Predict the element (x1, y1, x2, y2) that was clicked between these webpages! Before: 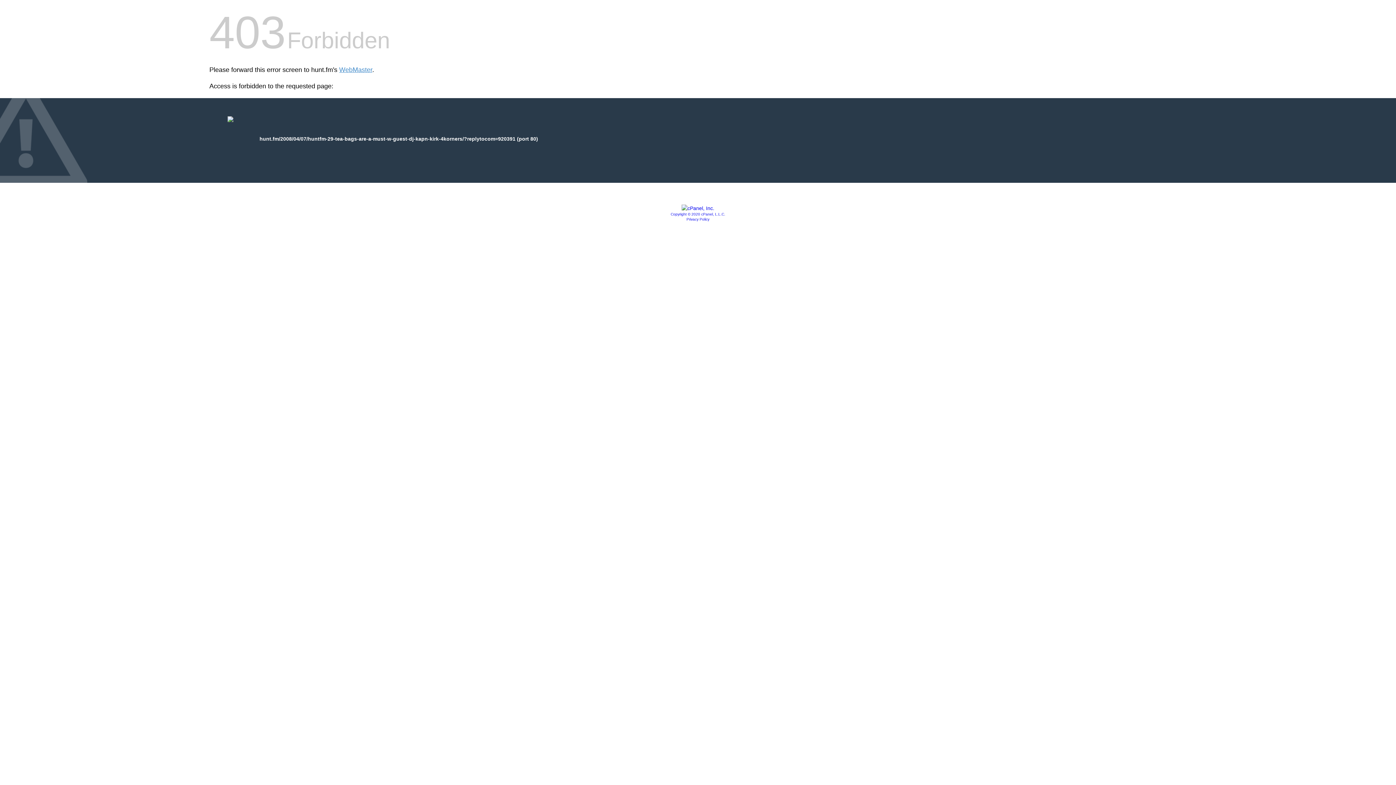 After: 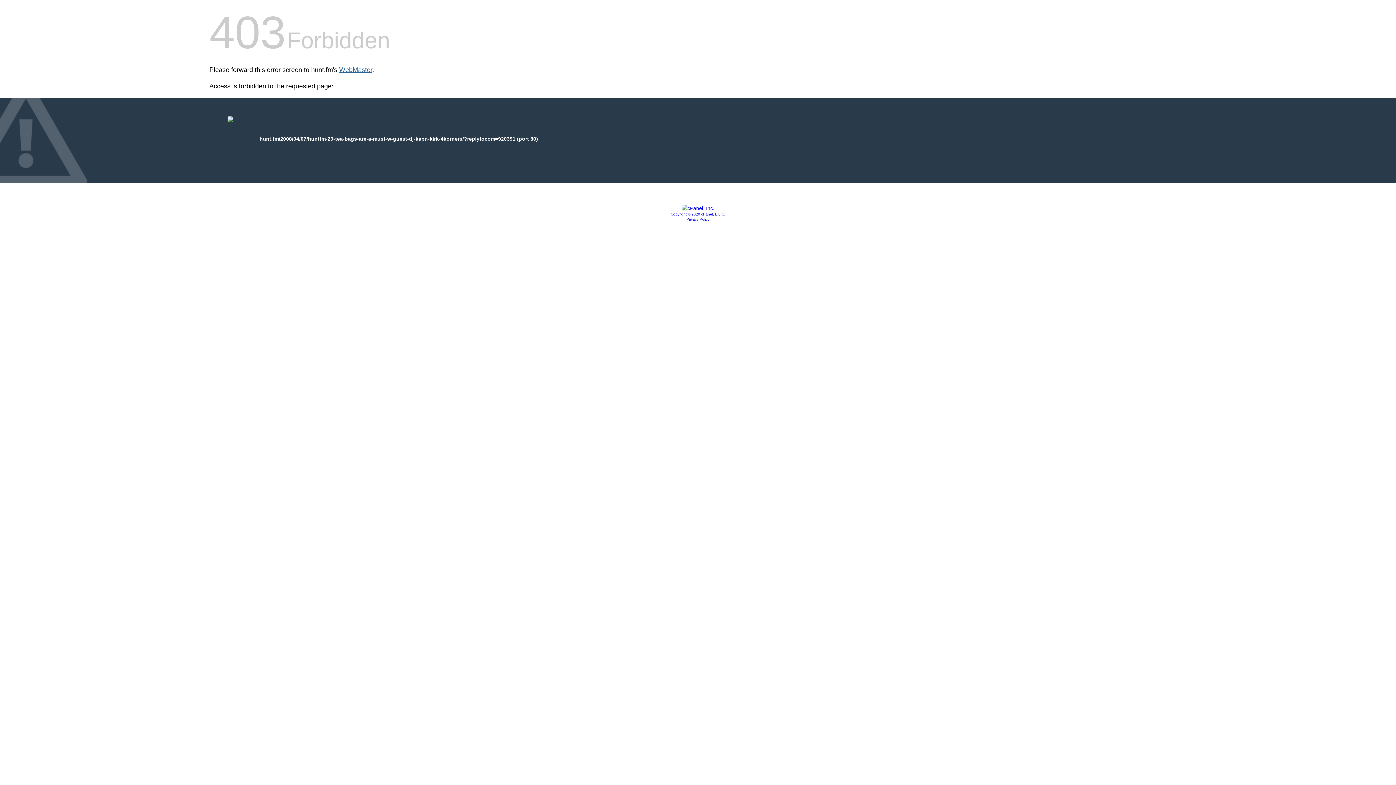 Action: label: WebMaster bbox: (339, 66, 372, 73)